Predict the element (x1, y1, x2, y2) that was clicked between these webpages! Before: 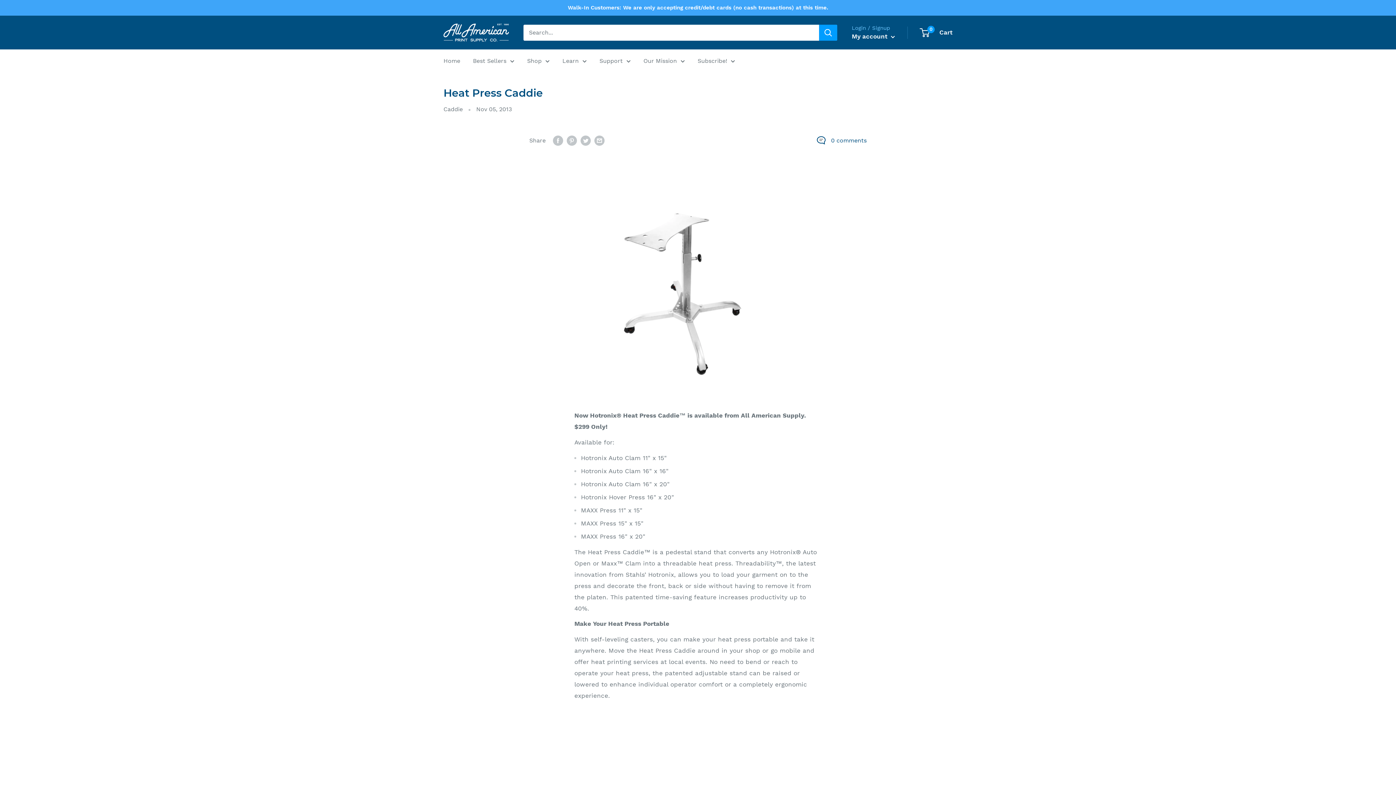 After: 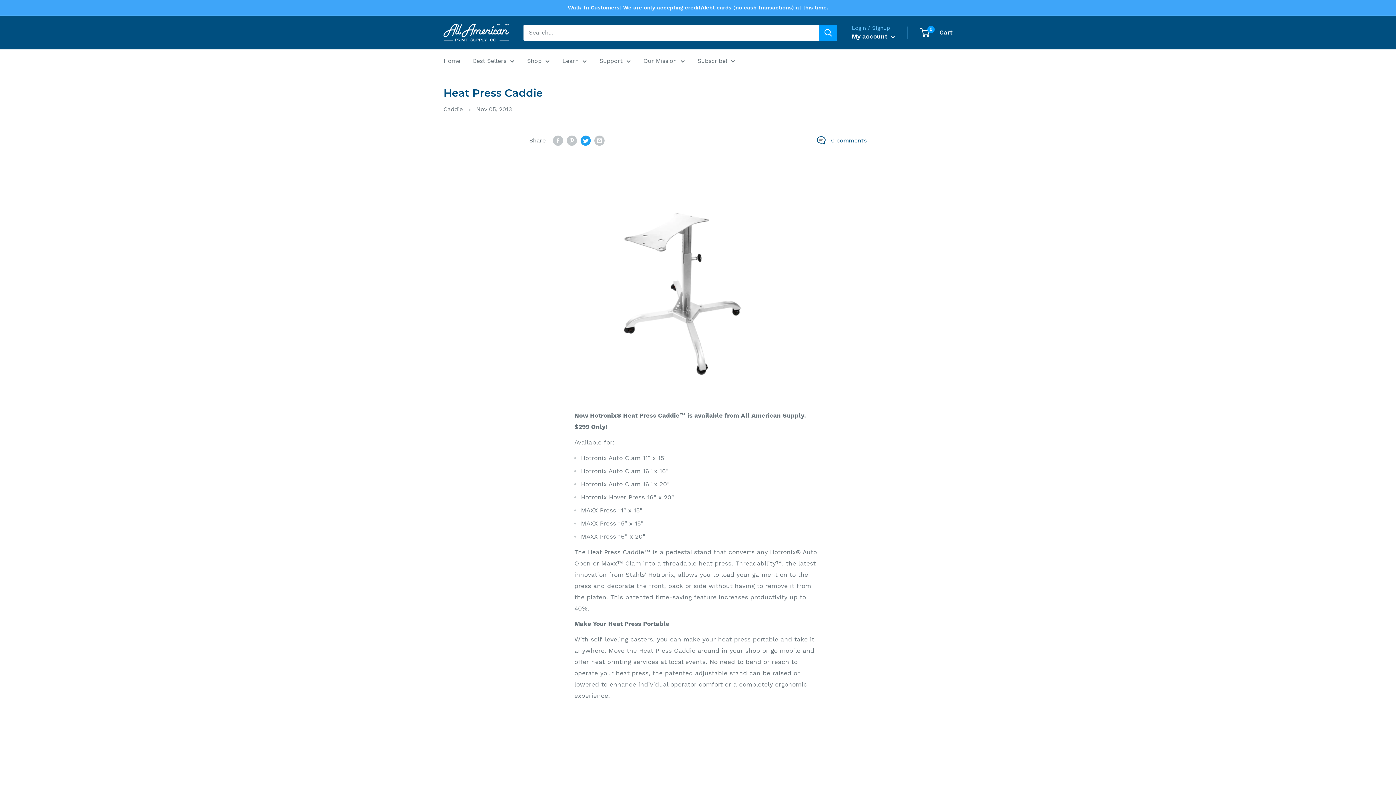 Action: bbox: (580, 134, 590, 145) label: Tweet on Twitter